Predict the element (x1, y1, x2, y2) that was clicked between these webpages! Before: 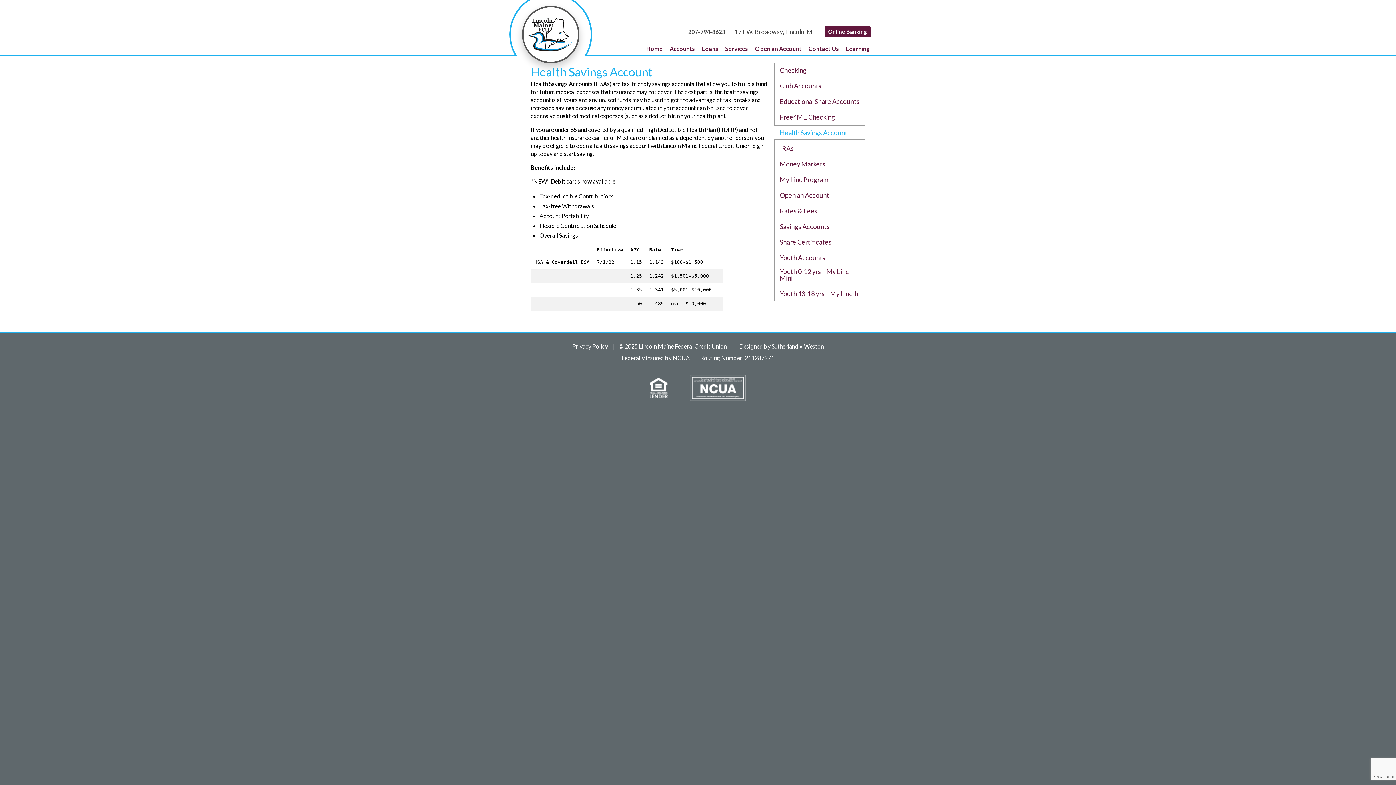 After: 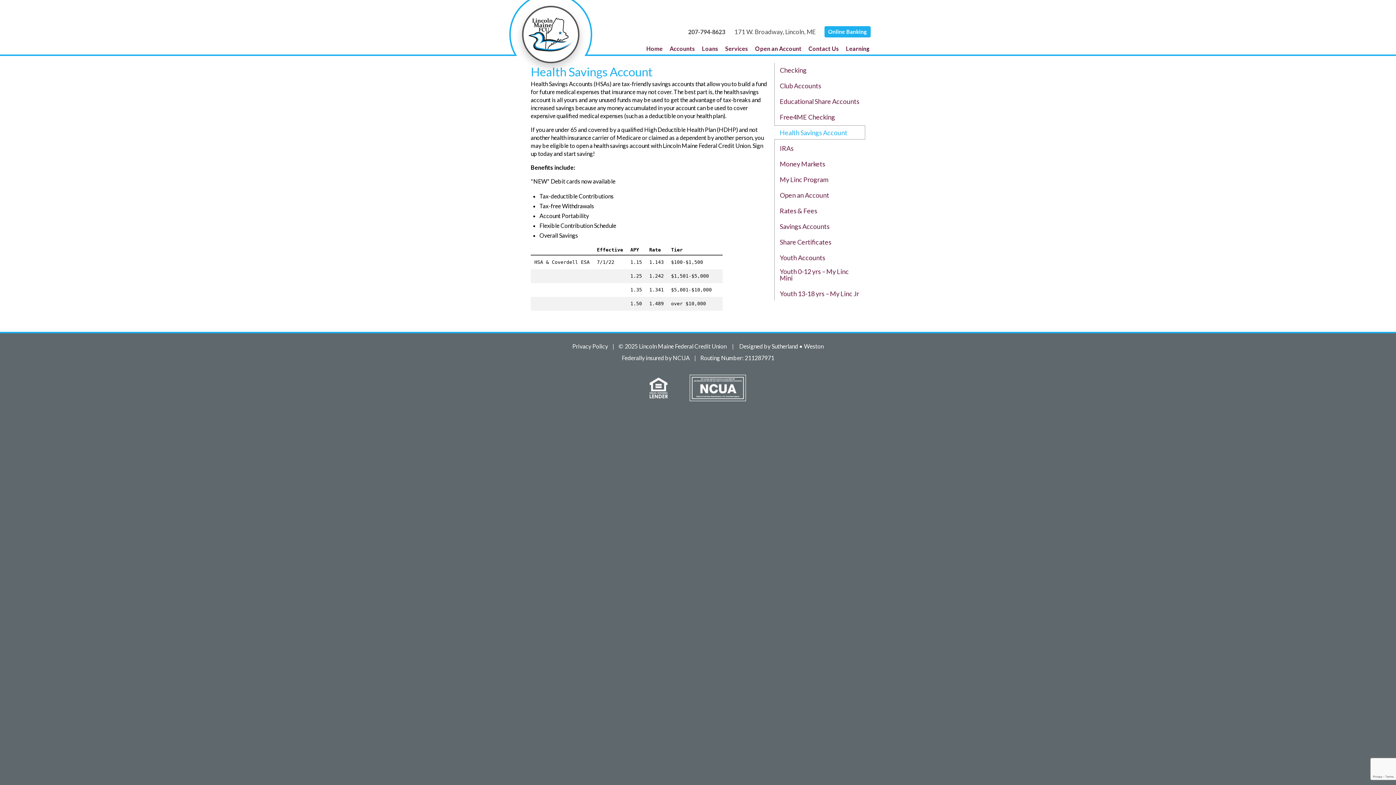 Action: bbox: (824, 26, 870, 37) label: Online Banking